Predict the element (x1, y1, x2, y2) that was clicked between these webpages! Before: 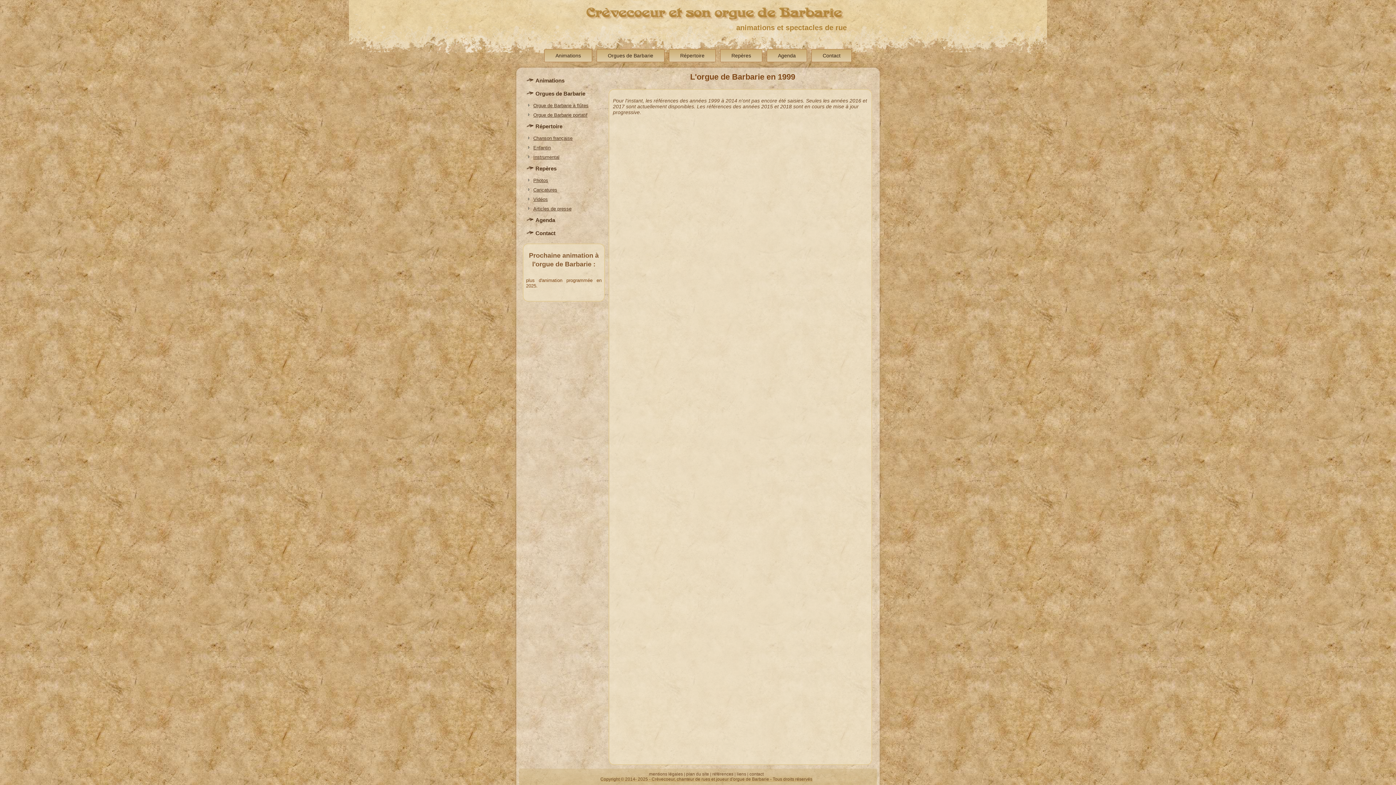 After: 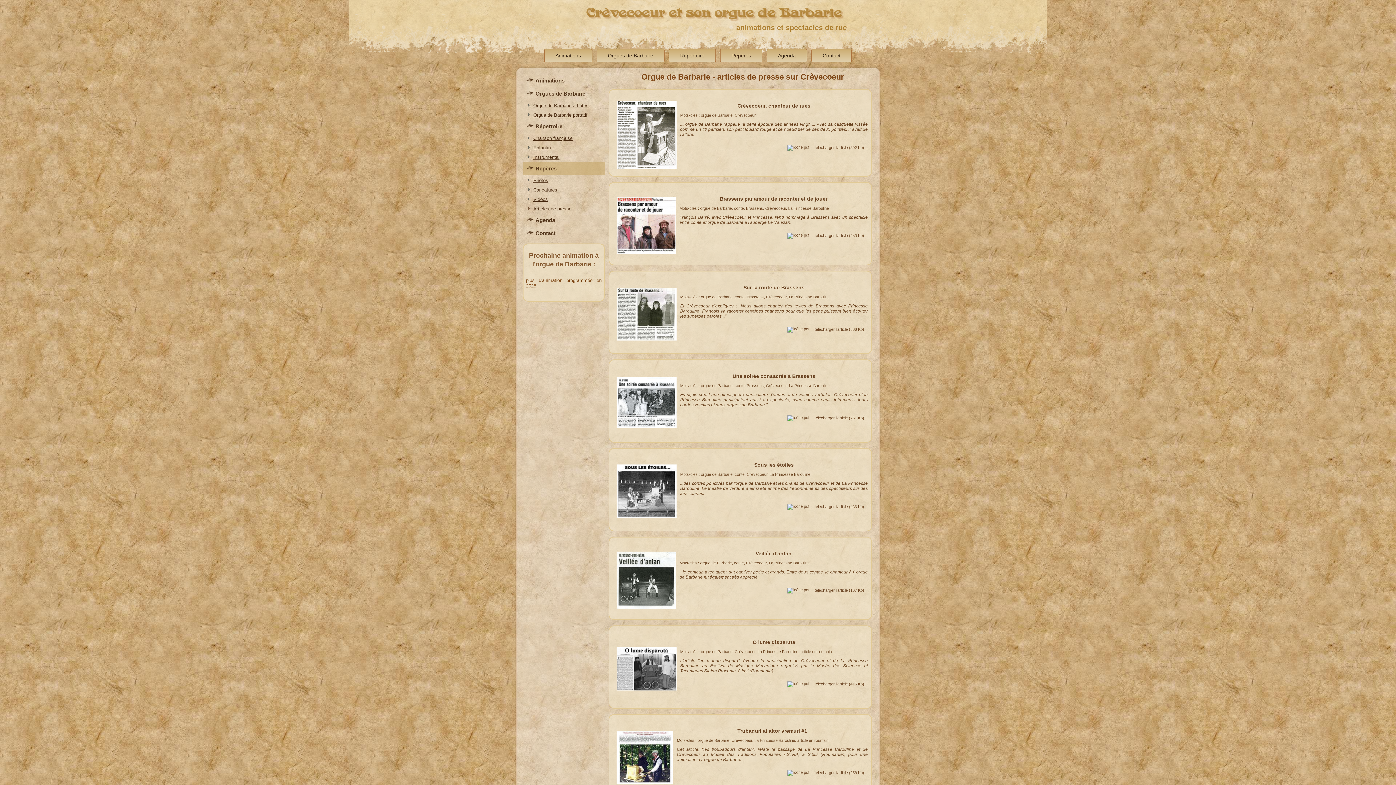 Action: label: Articles de presse bbox: (522, 205, 605, 213)